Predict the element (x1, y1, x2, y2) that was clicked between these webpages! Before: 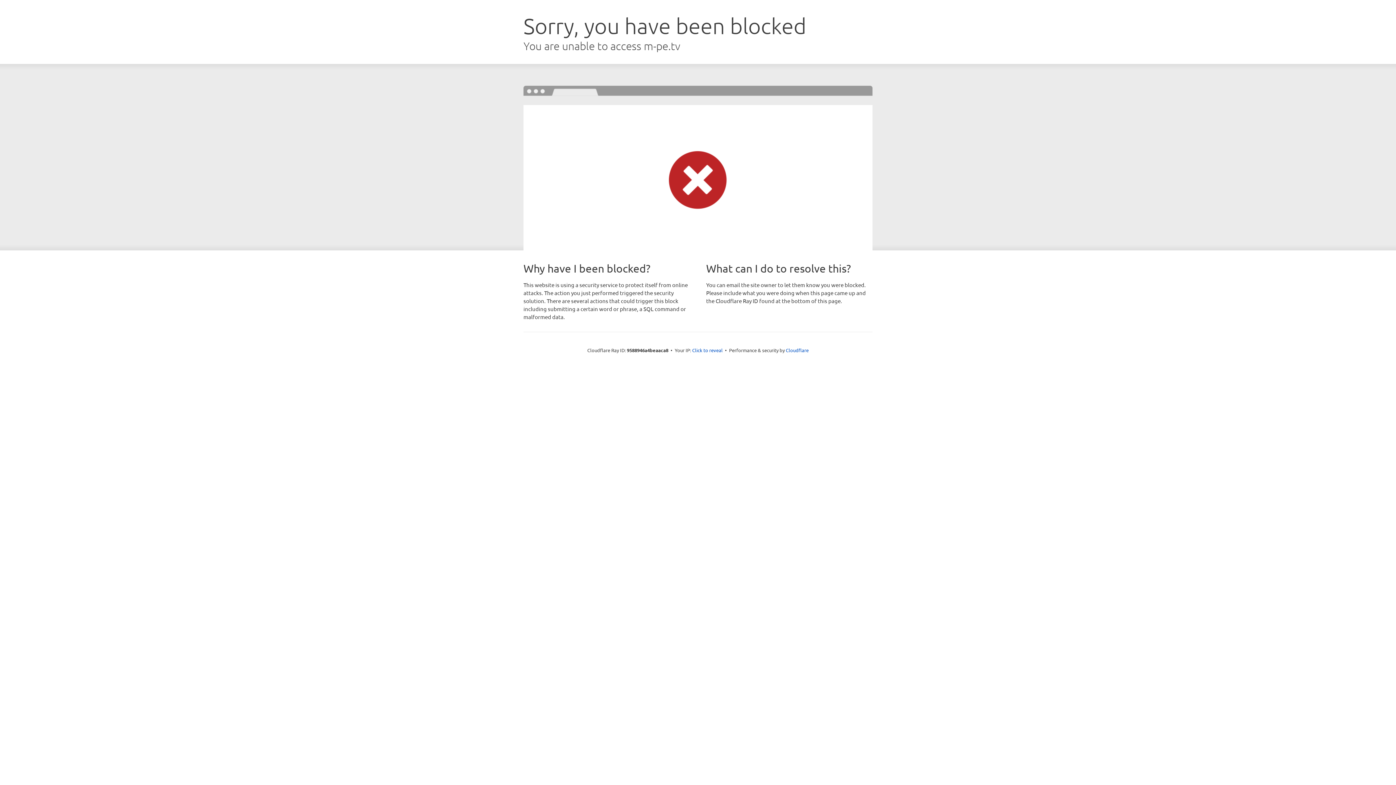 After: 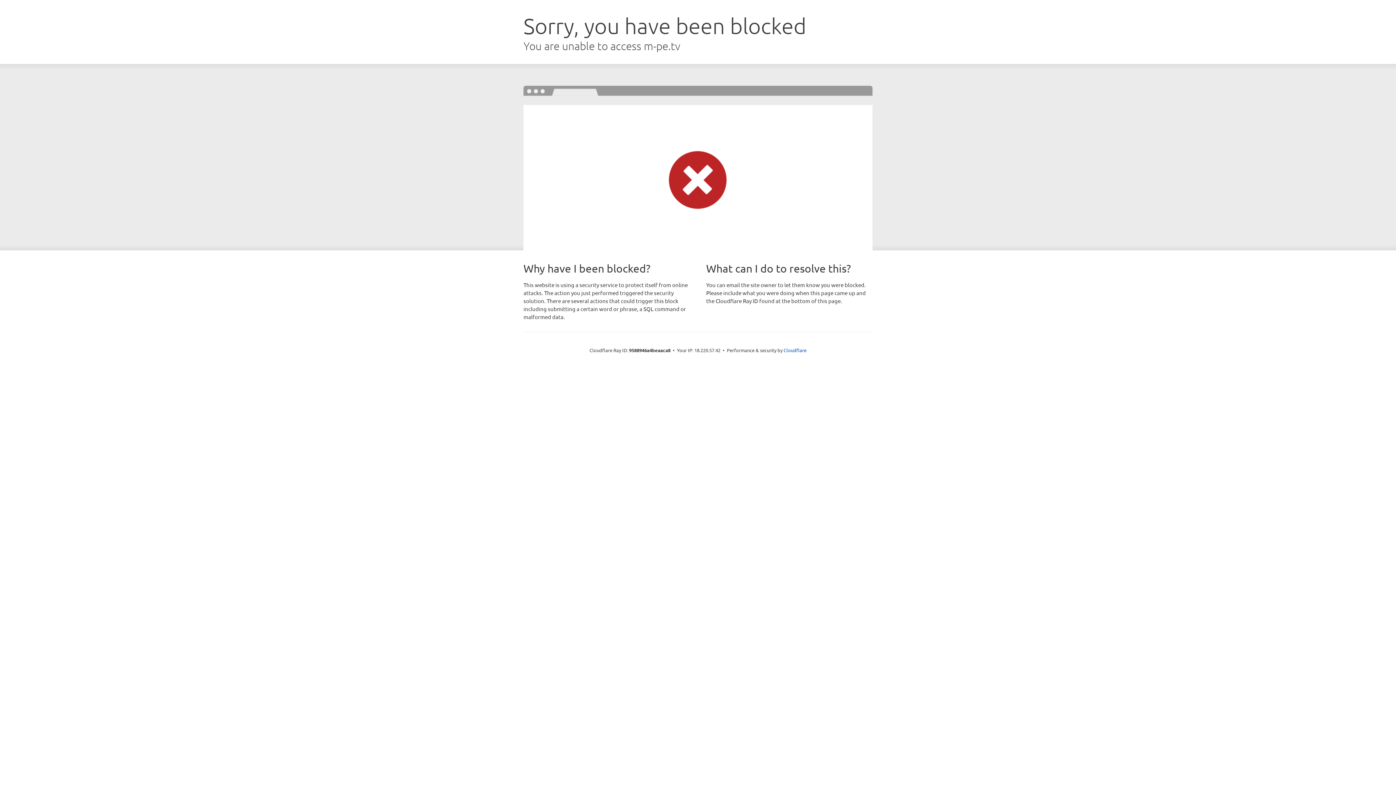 Action: bbox: (692, 346, 722, 353) label: Click to reveal